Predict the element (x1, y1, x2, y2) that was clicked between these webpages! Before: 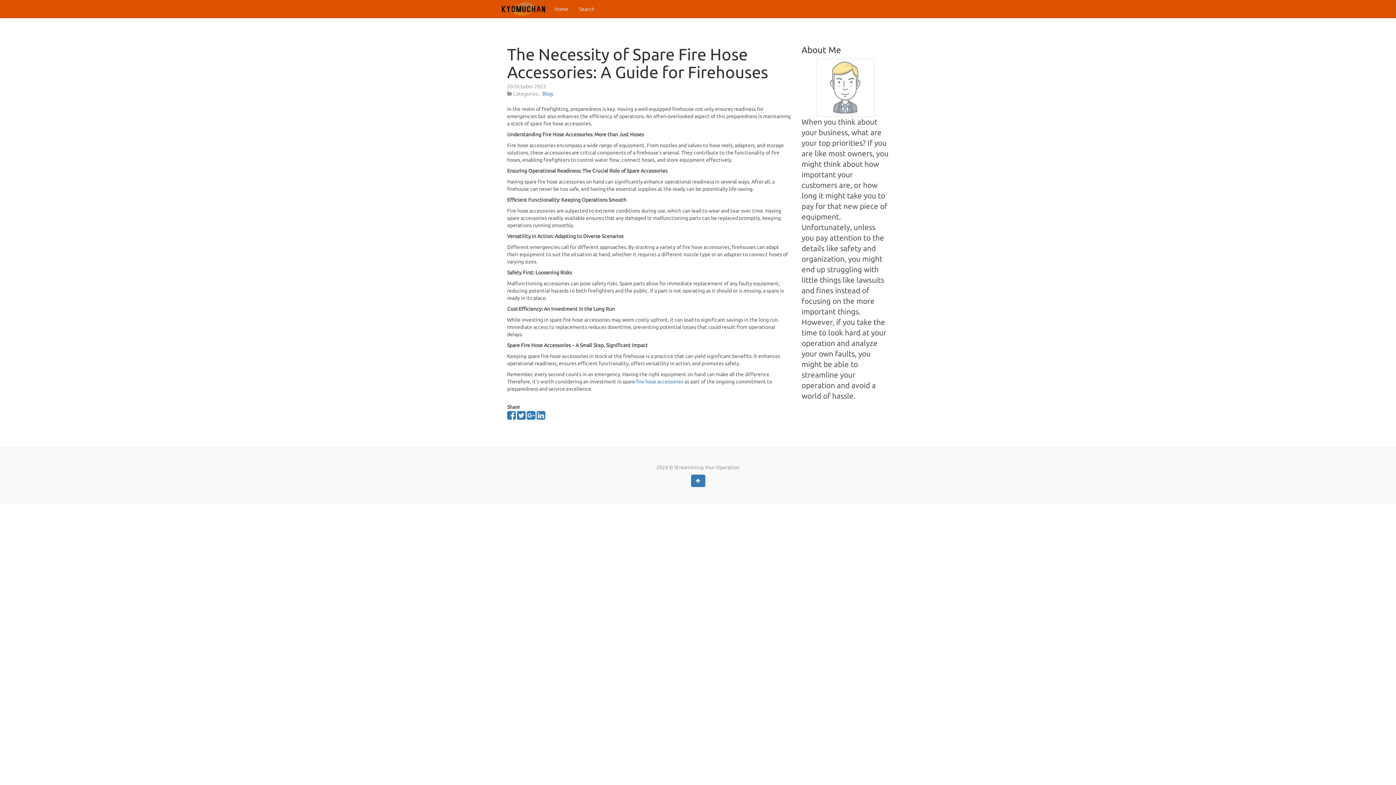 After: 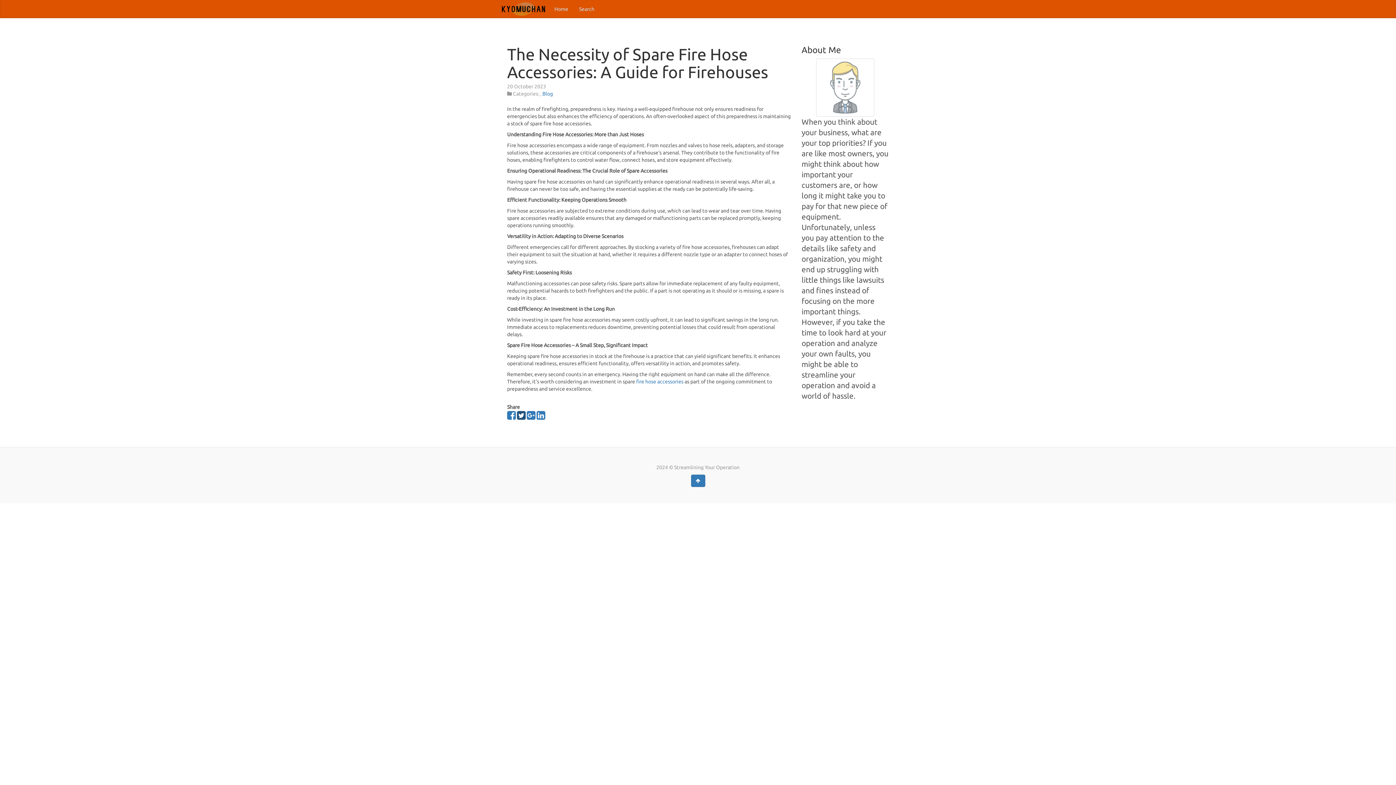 Action: bbox: (517, 414, 525, 420)